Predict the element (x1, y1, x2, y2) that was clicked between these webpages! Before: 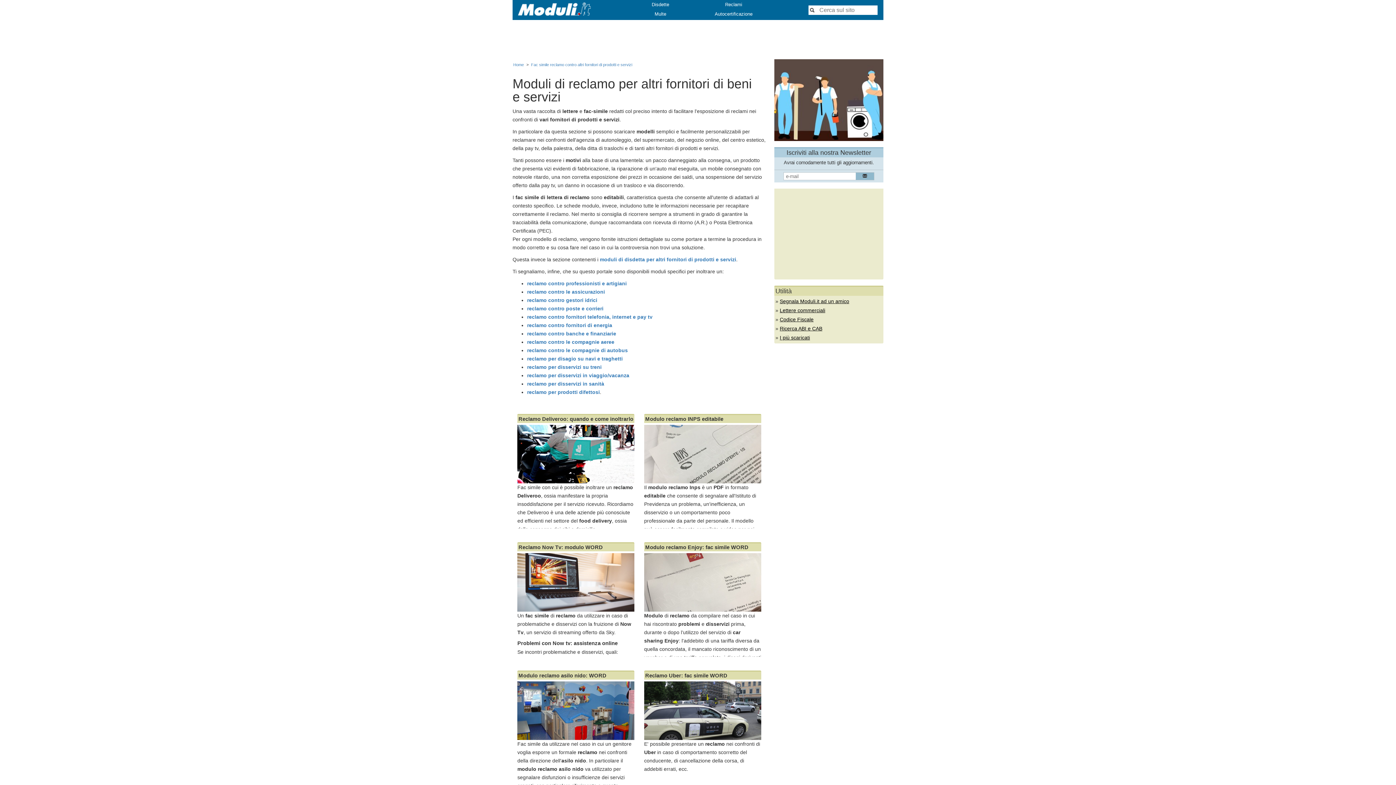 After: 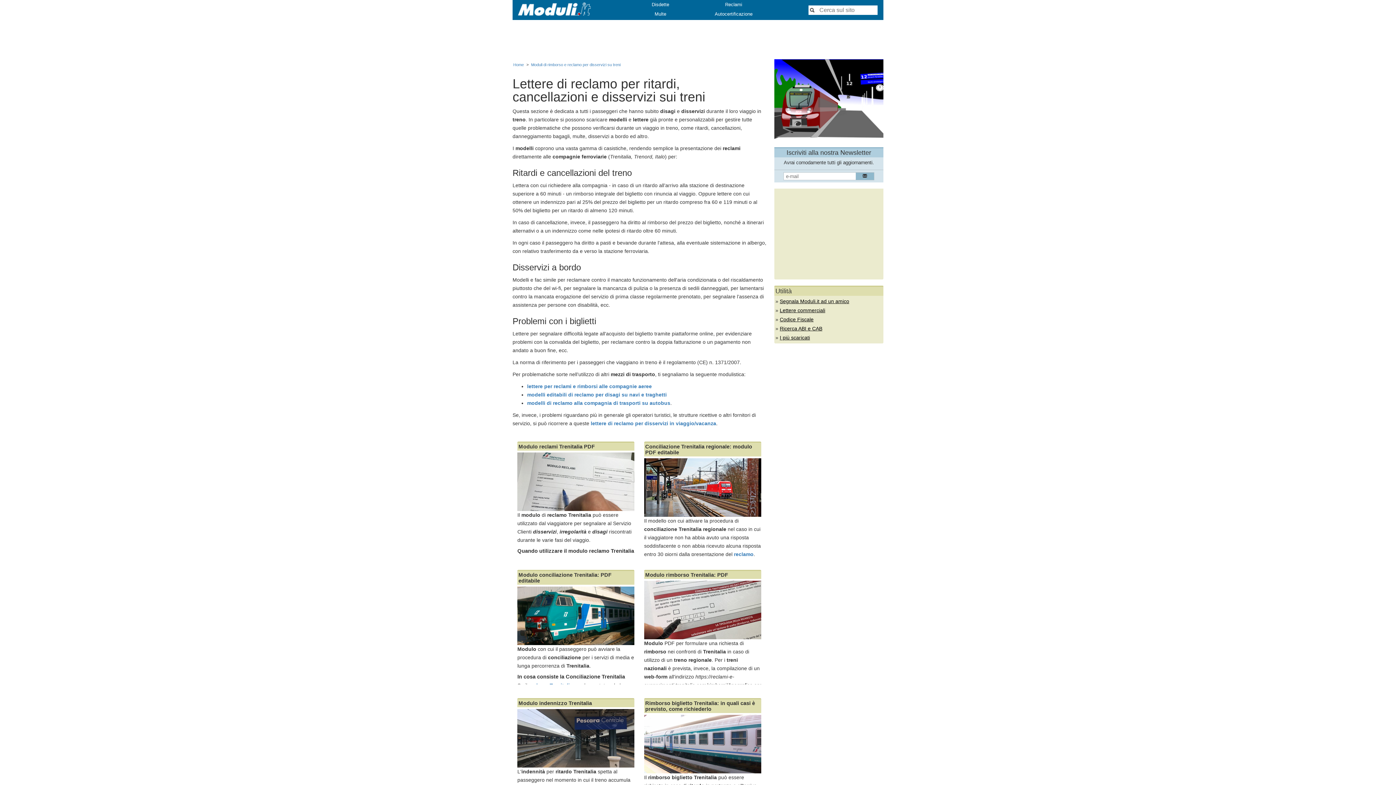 Action: label: reclamo per disservizi su treni bbox: (527, 364, 601, 370)